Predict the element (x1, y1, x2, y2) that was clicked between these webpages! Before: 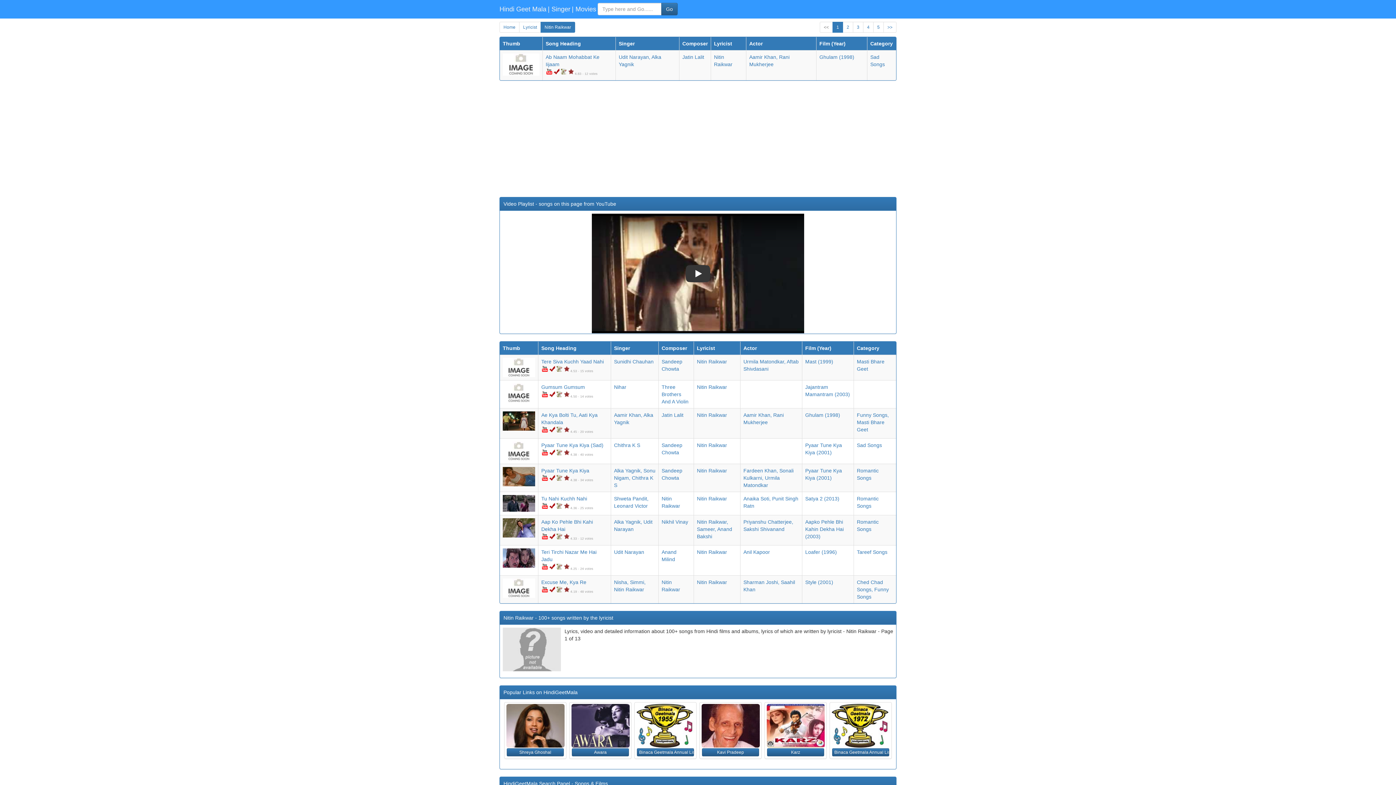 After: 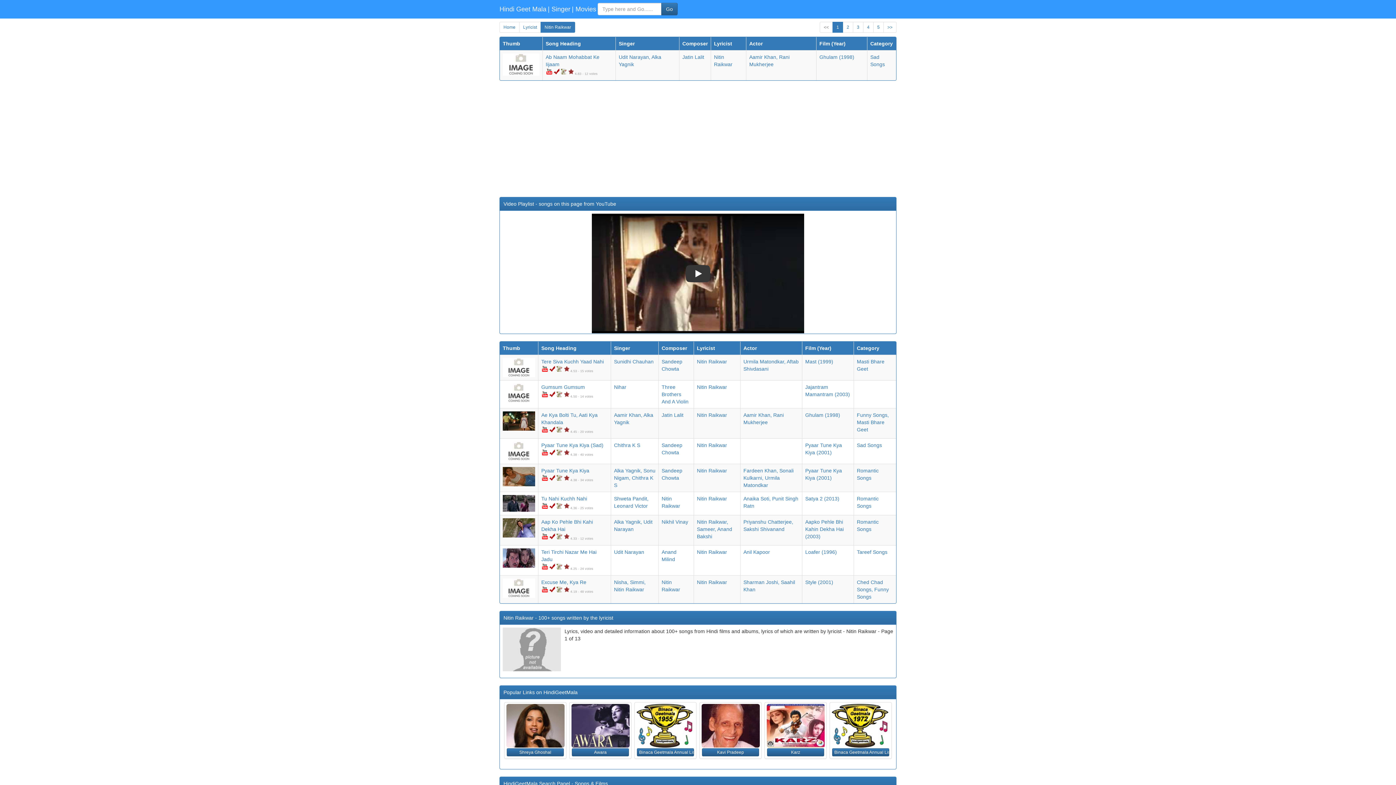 Action: bbox: (697, 467, 727, 473) label: Nitin Raikwar